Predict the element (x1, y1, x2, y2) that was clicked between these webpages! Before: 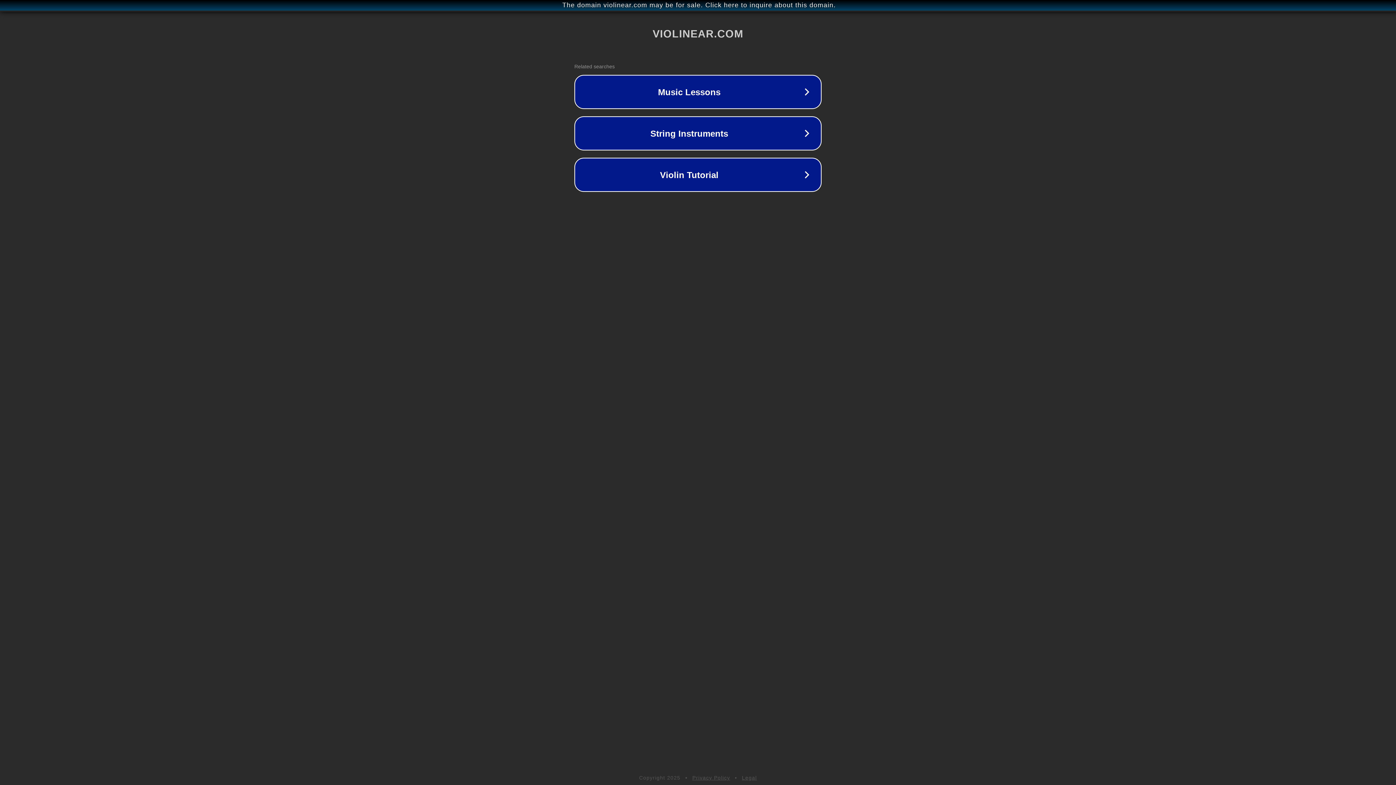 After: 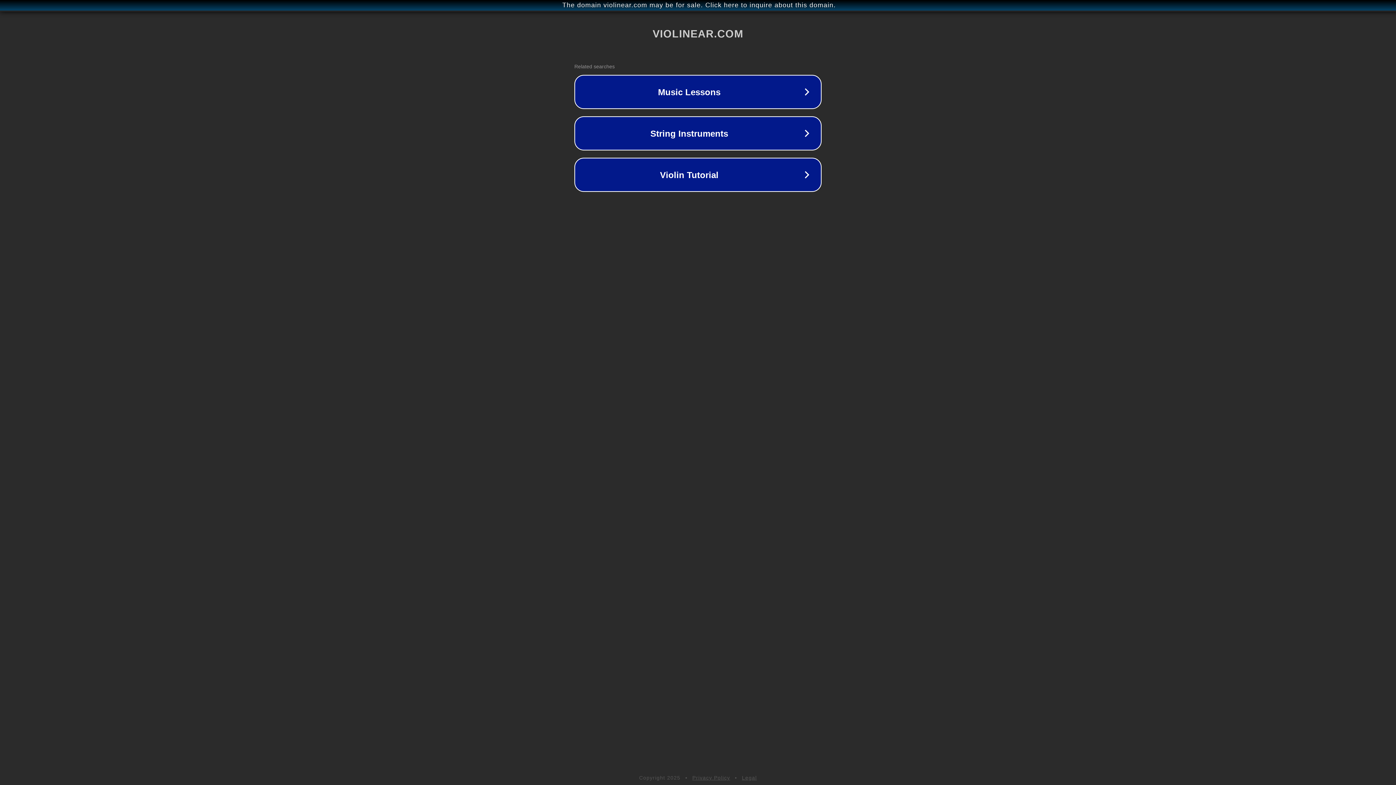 Action: bbox: (692, 775, 730, 781) label: Privacy Policy